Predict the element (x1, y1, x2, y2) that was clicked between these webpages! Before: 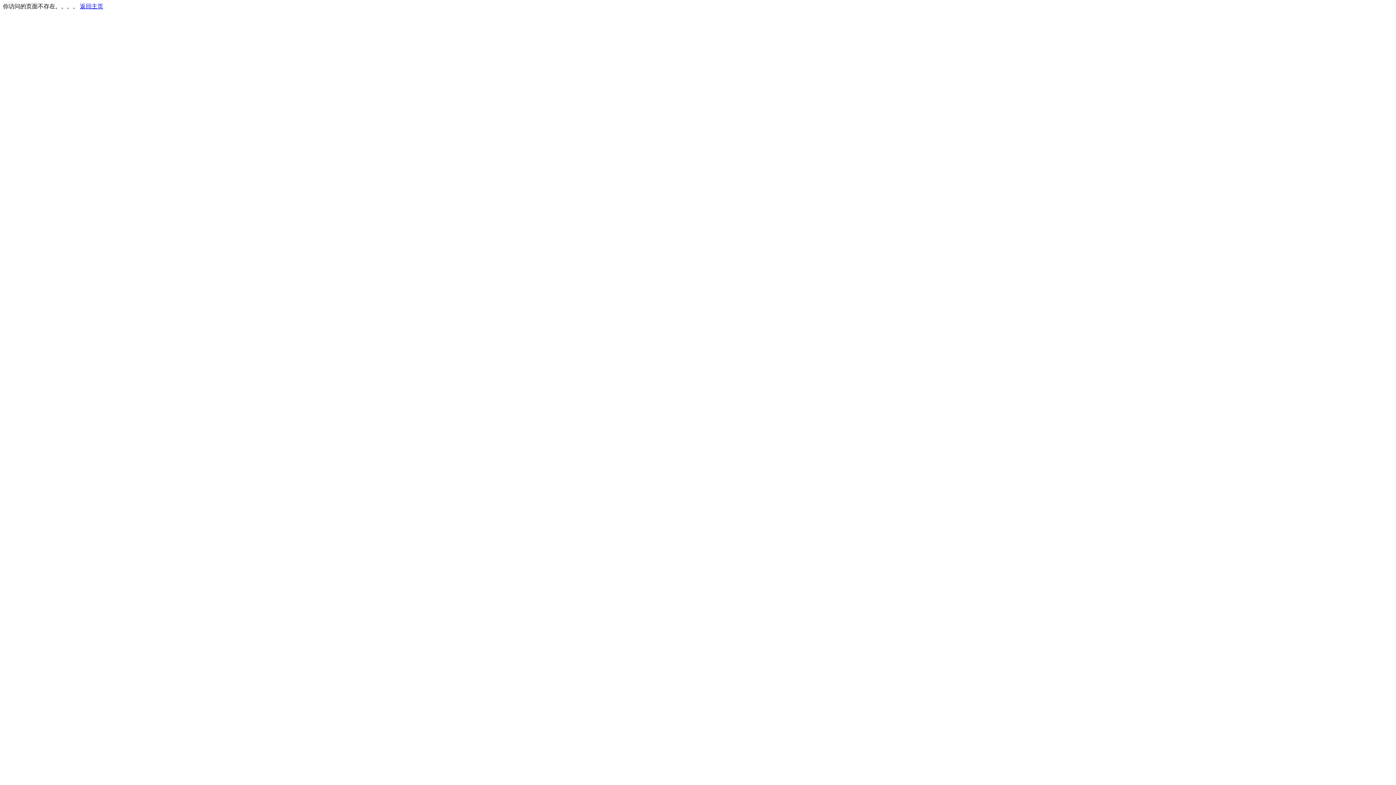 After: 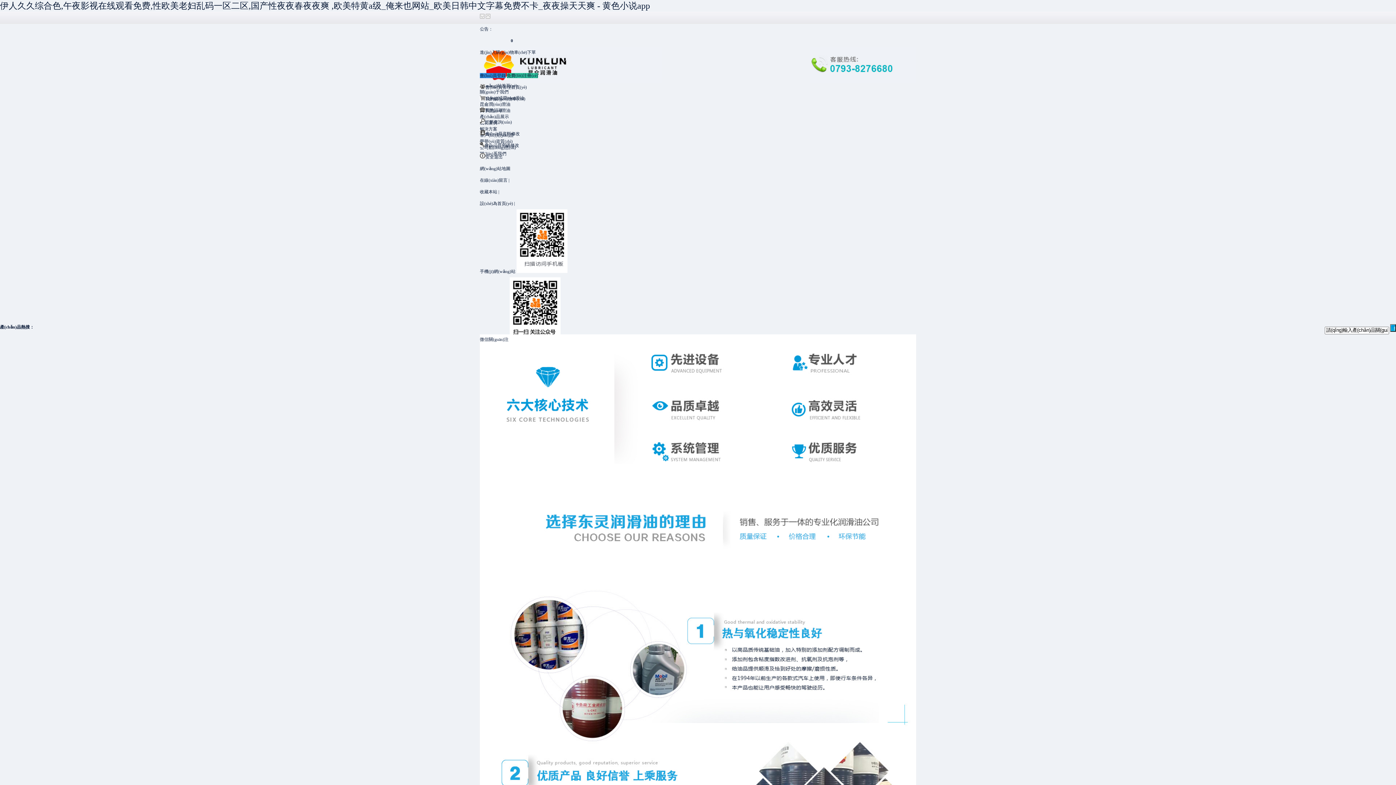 Action: bbox: (80, 3, 103, 9) label: 返回主页